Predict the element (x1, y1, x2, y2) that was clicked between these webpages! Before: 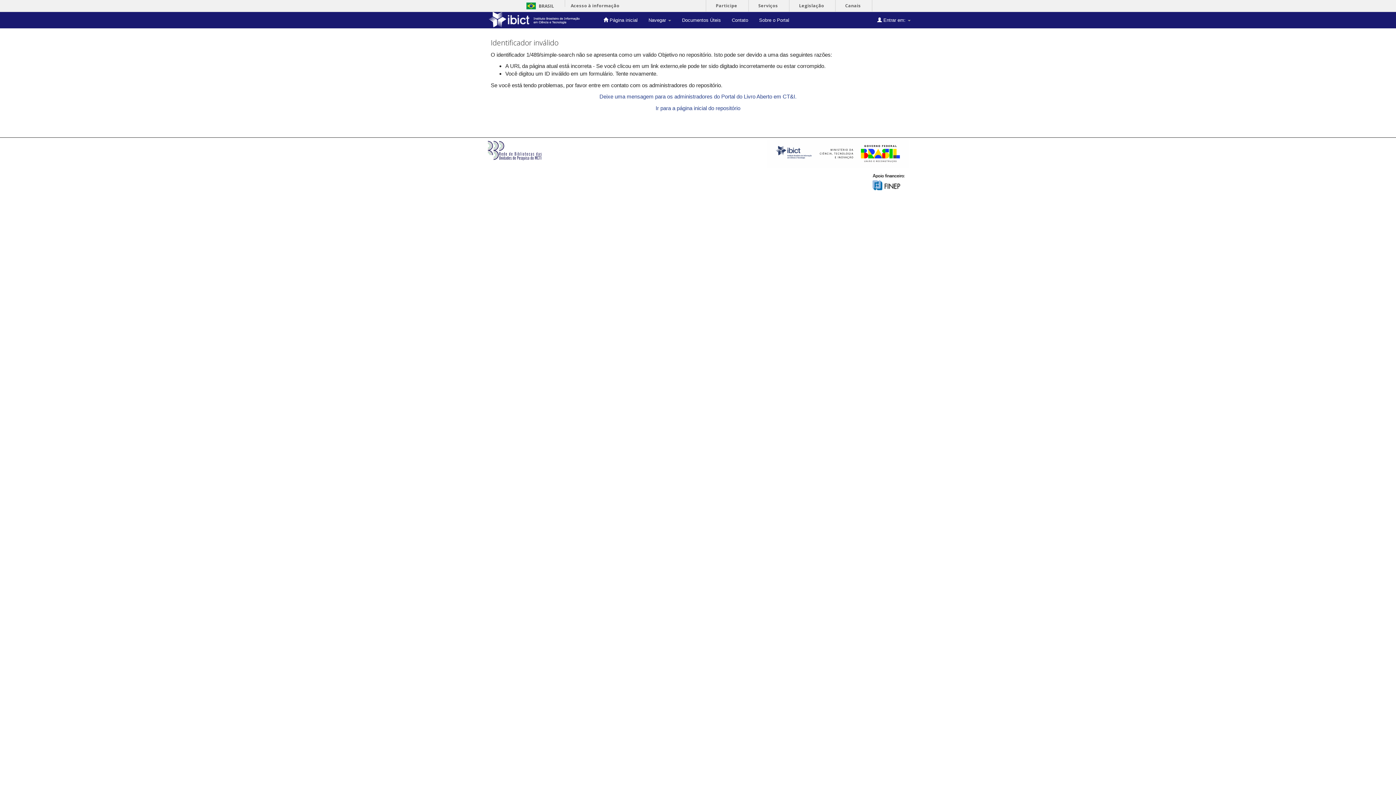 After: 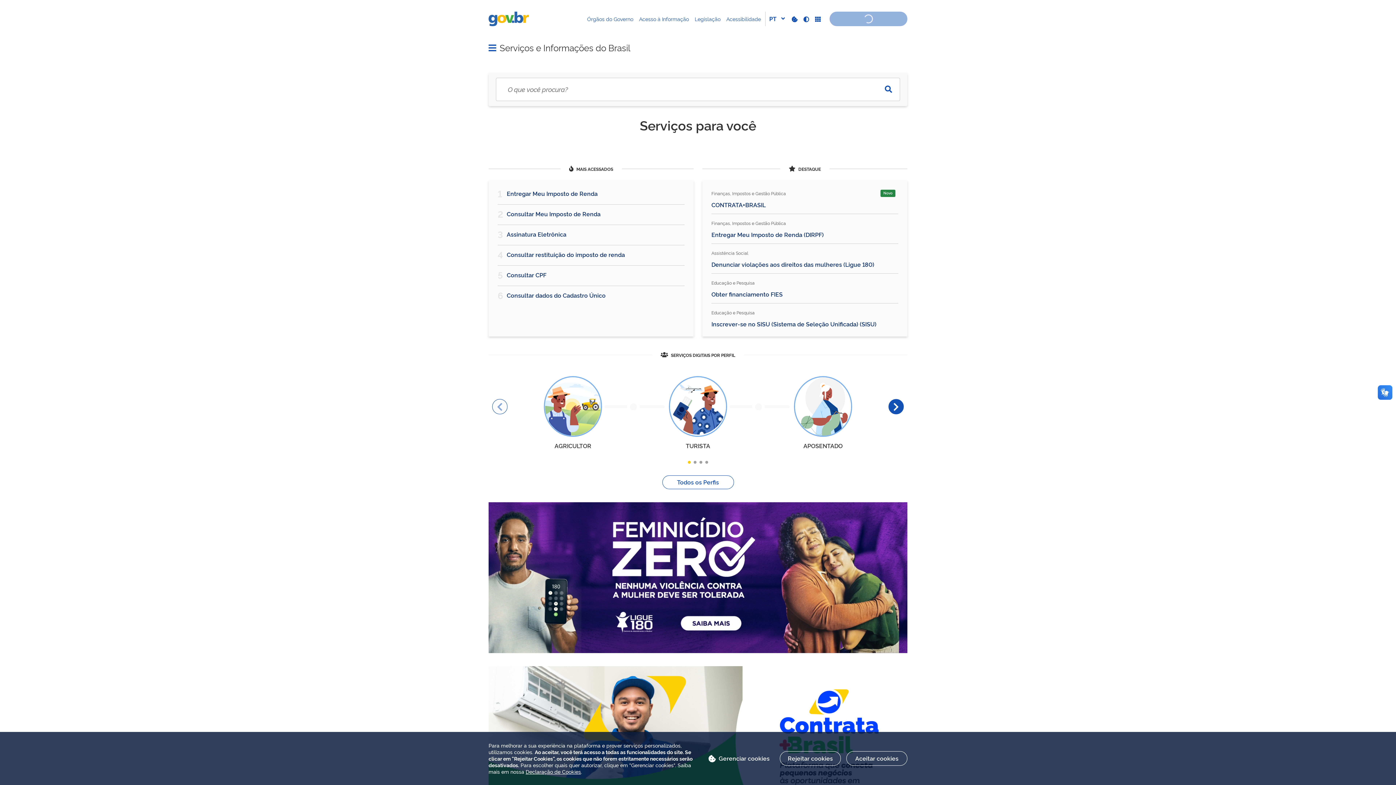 Action: label: BRASIL bbox: (523, 2, 539, 9)